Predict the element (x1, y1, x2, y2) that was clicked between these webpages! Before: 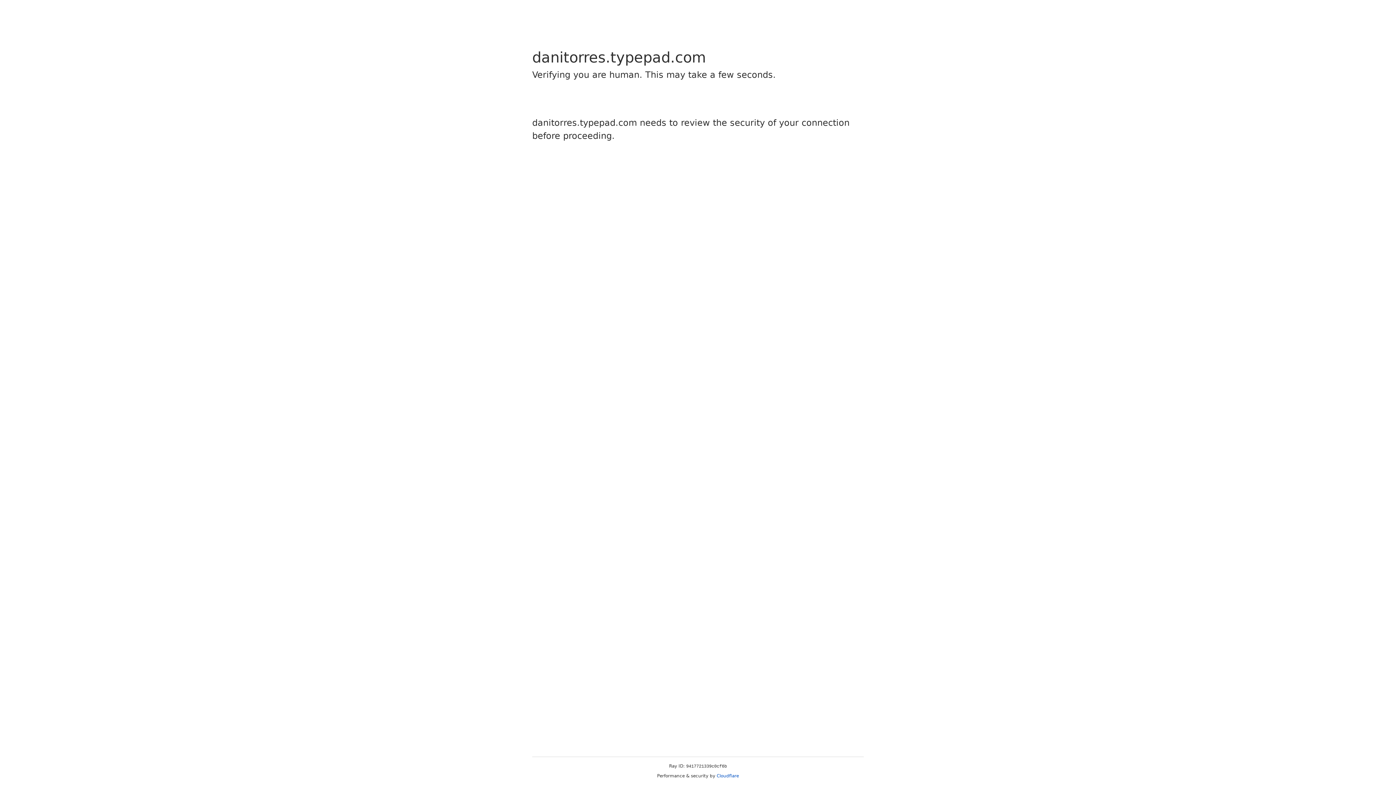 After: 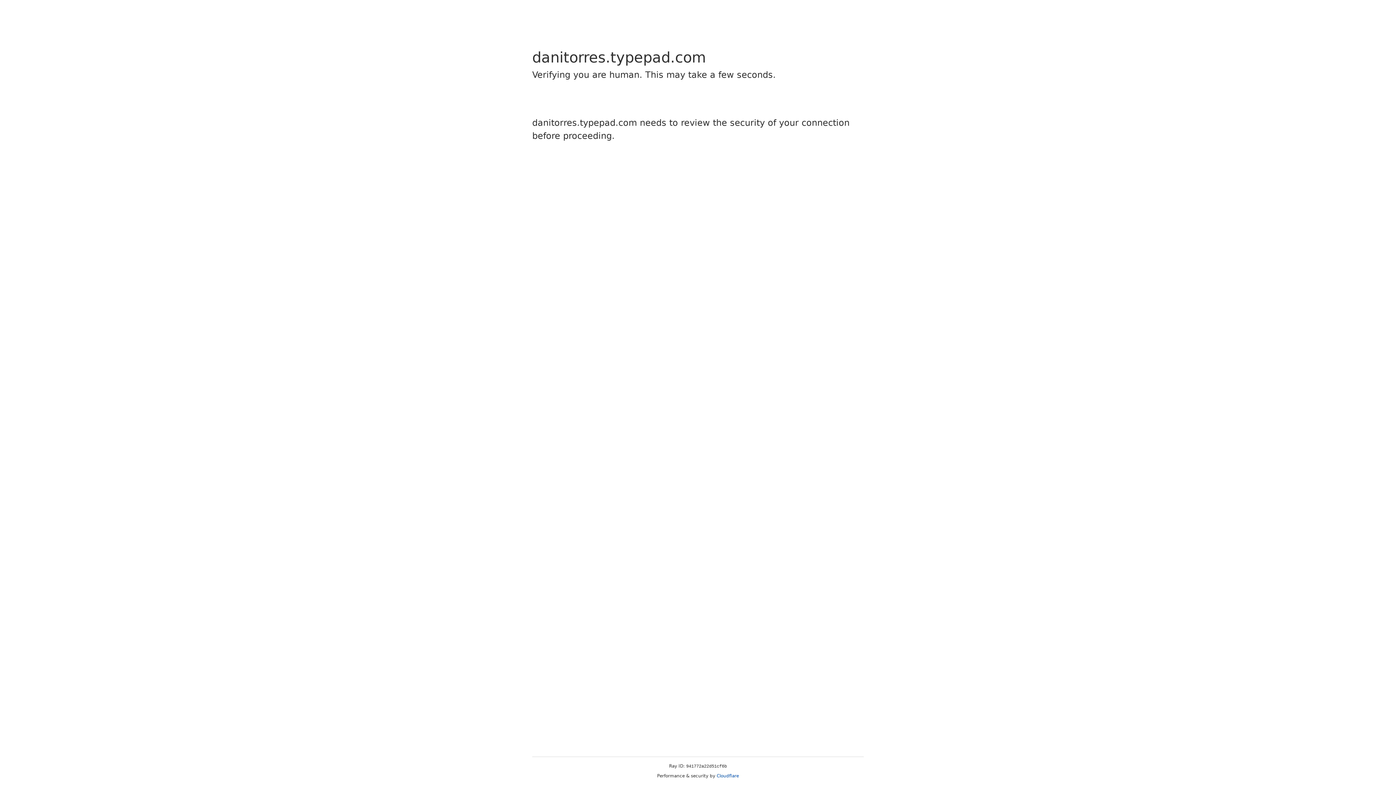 Action: label: Cloudflare bbox: (716, 773, 739, 778)